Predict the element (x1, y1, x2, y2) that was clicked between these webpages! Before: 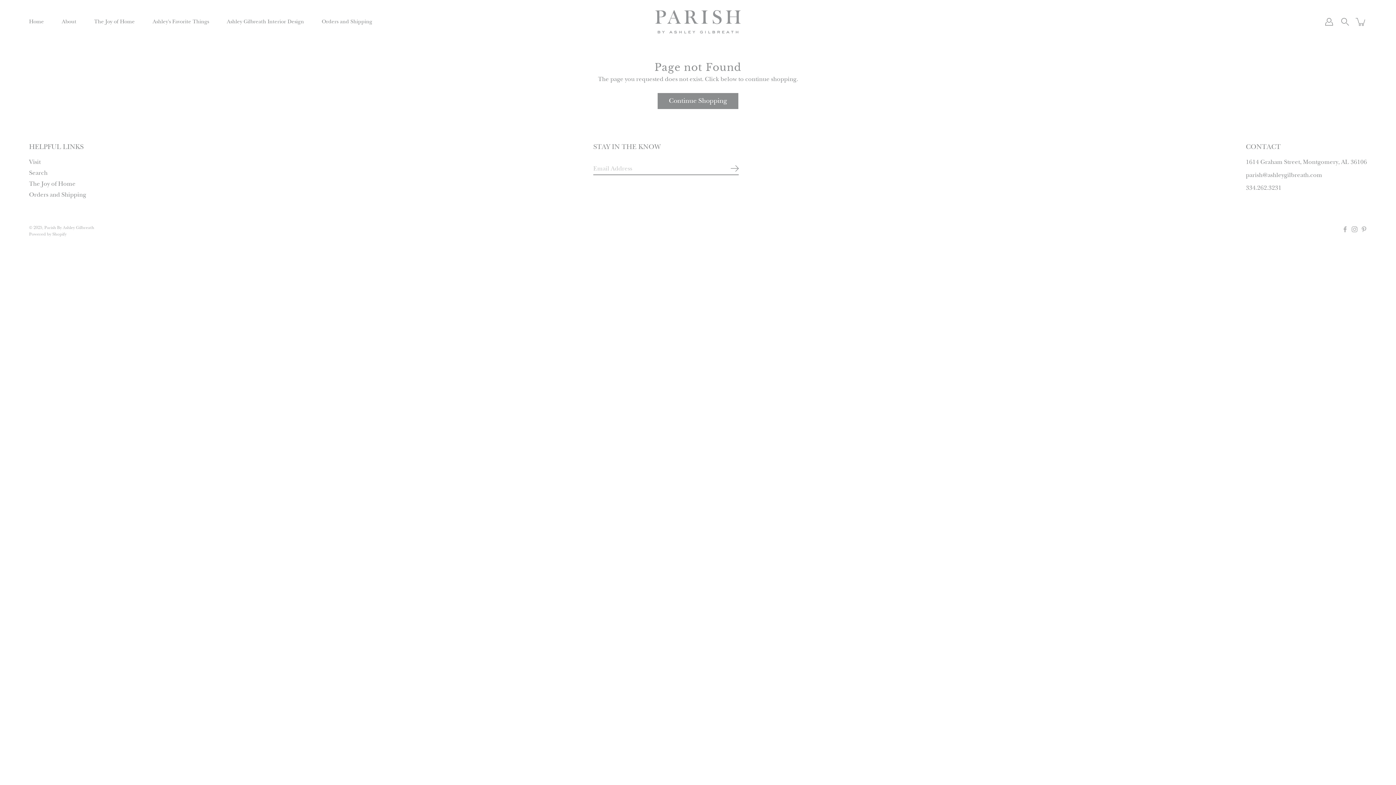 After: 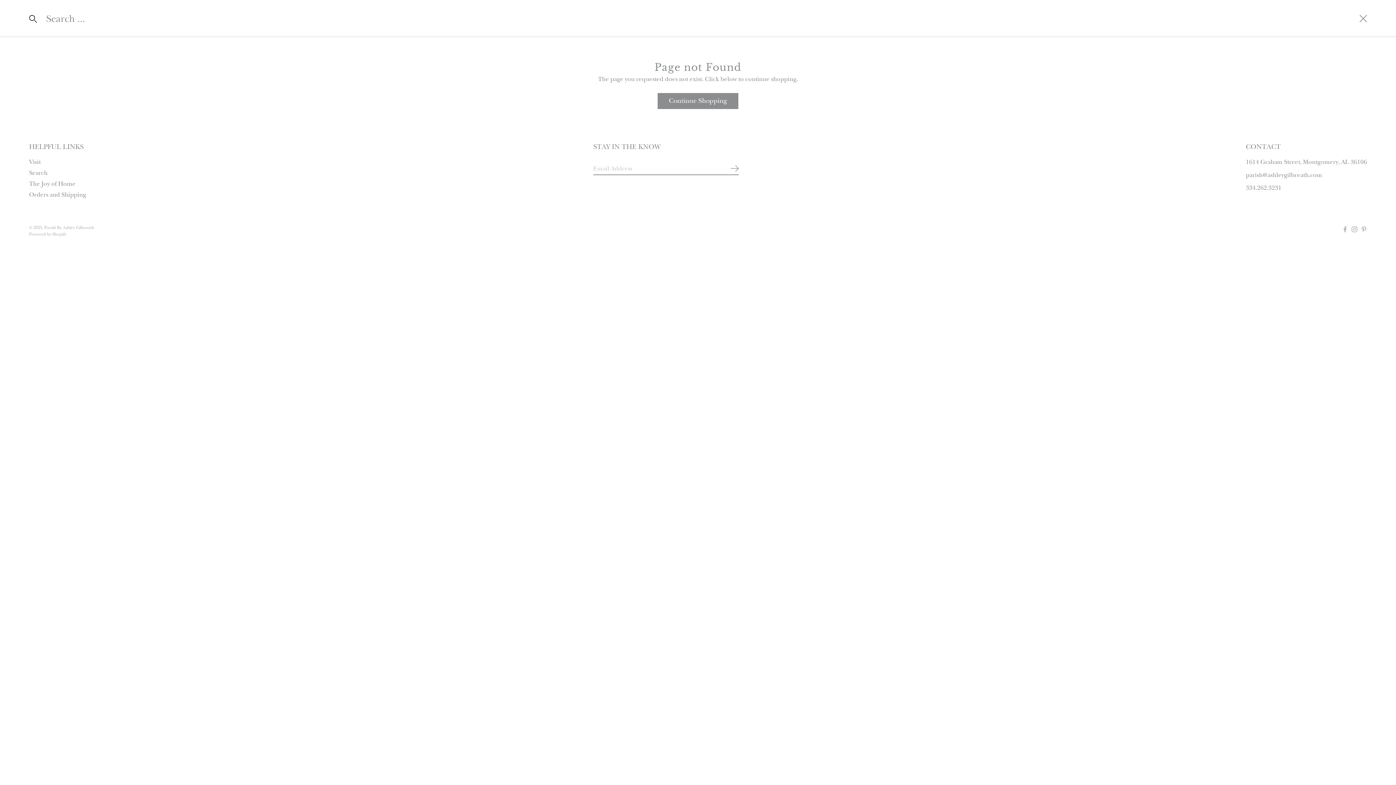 Action: bbox: (1339, 16, 1351, 27)